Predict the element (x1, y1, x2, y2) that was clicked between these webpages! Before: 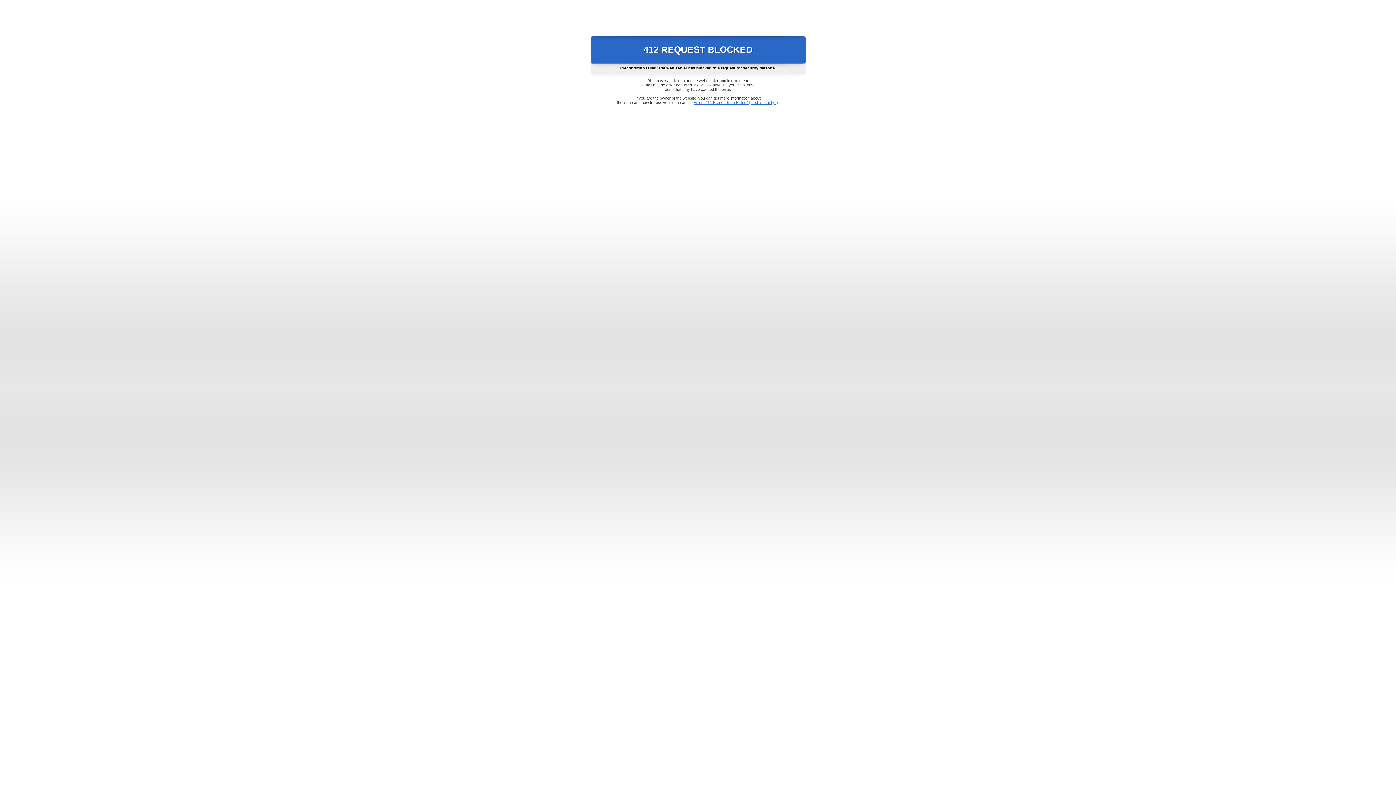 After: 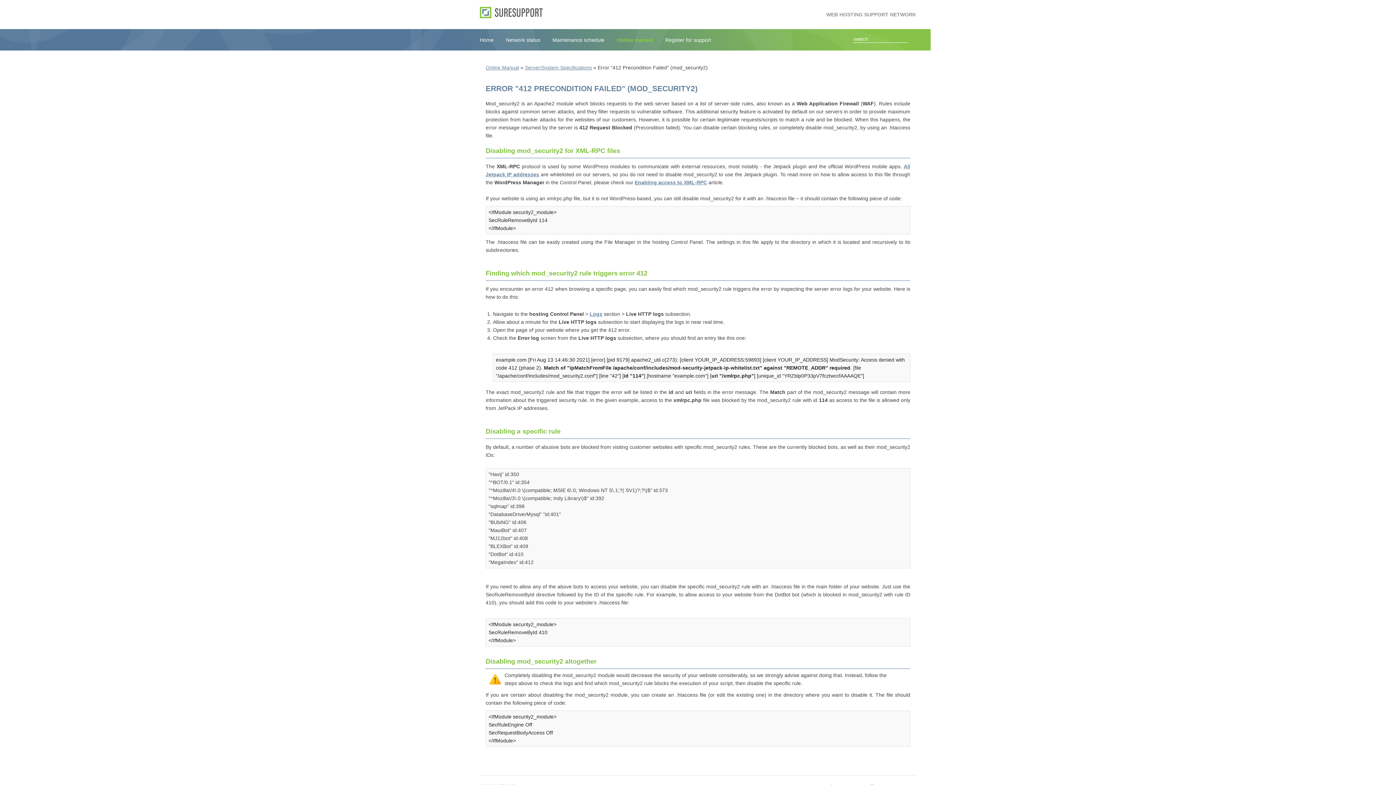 Action: label: Error "412 Precondition Failed" (mod_security2) bbox: (693, 100, 778, 104)